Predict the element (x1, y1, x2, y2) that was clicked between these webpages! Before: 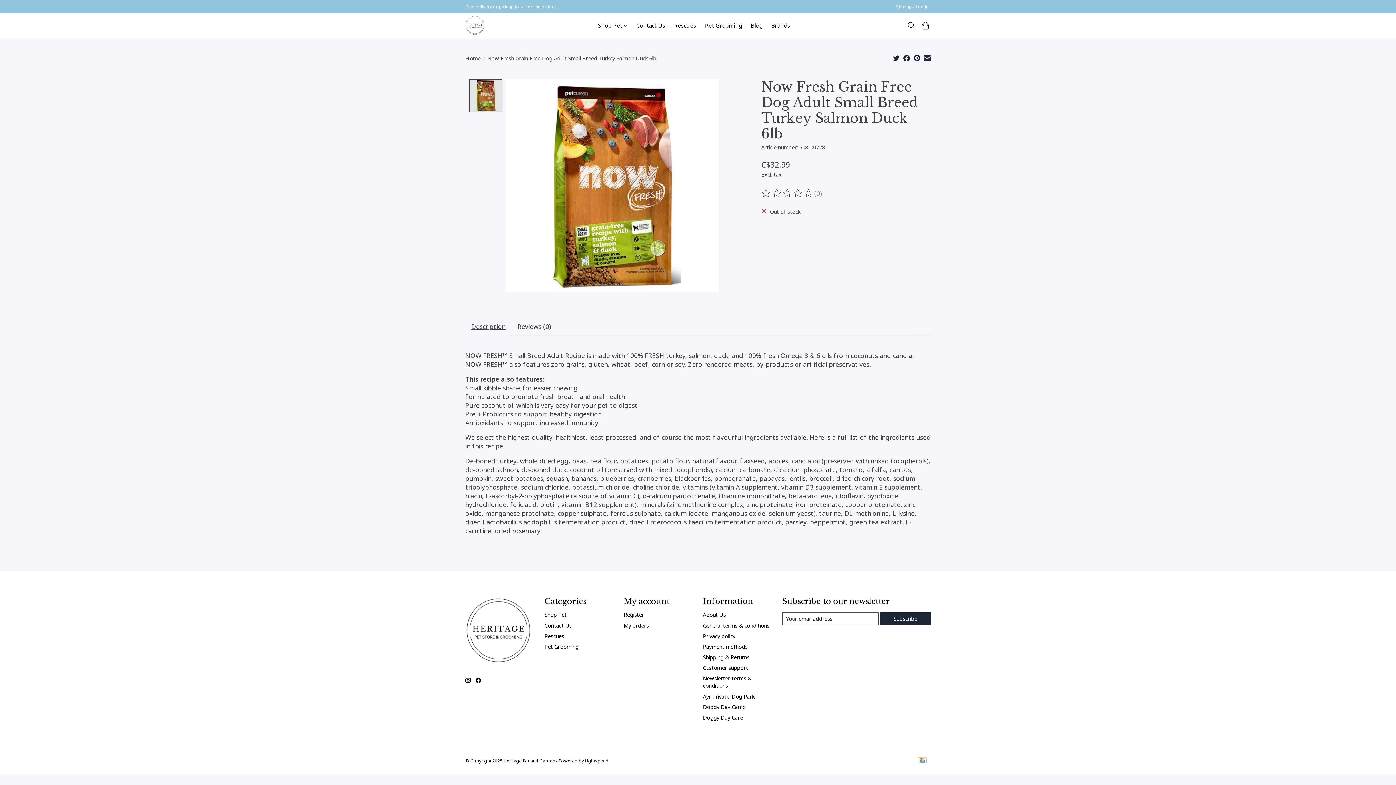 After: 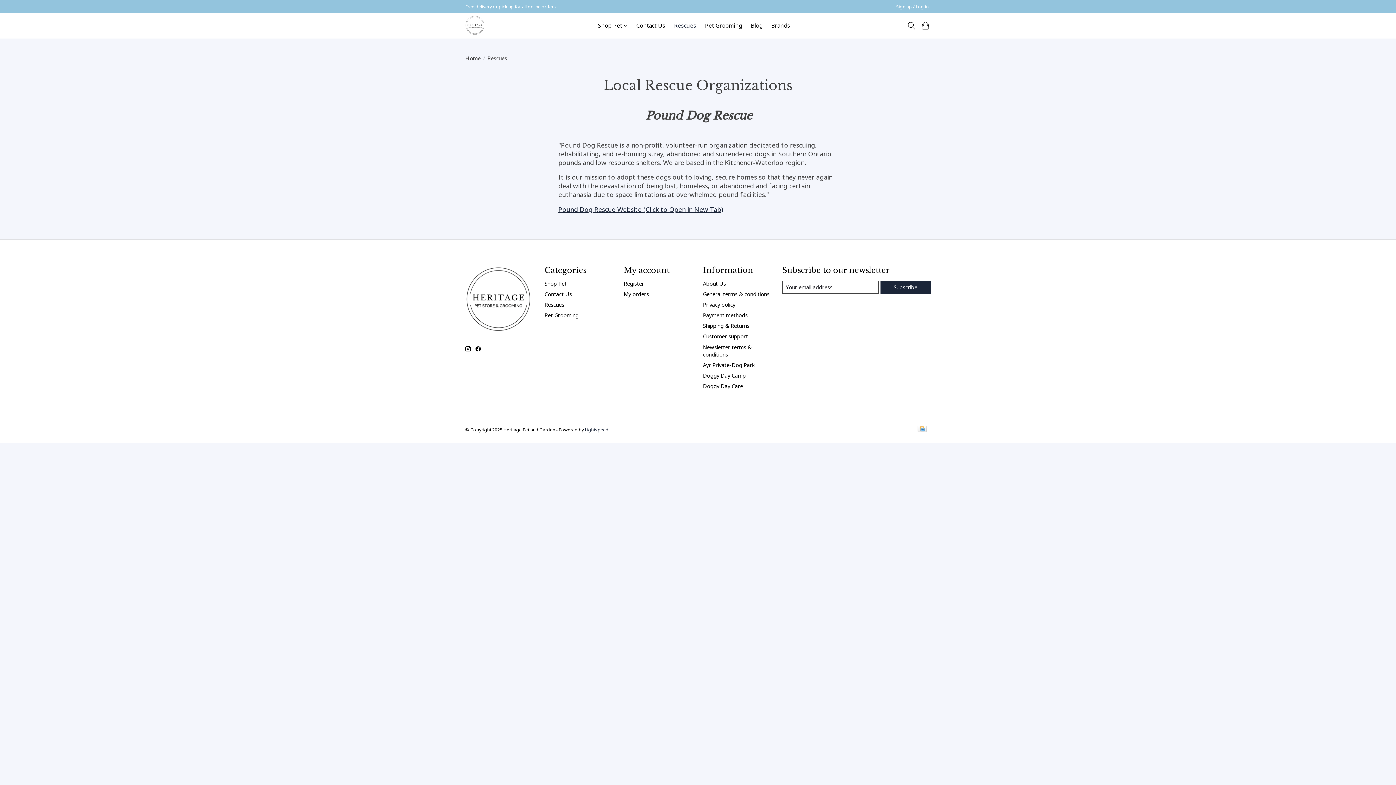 Action: bbox: (544, 632, 564, 639) label: Rescues